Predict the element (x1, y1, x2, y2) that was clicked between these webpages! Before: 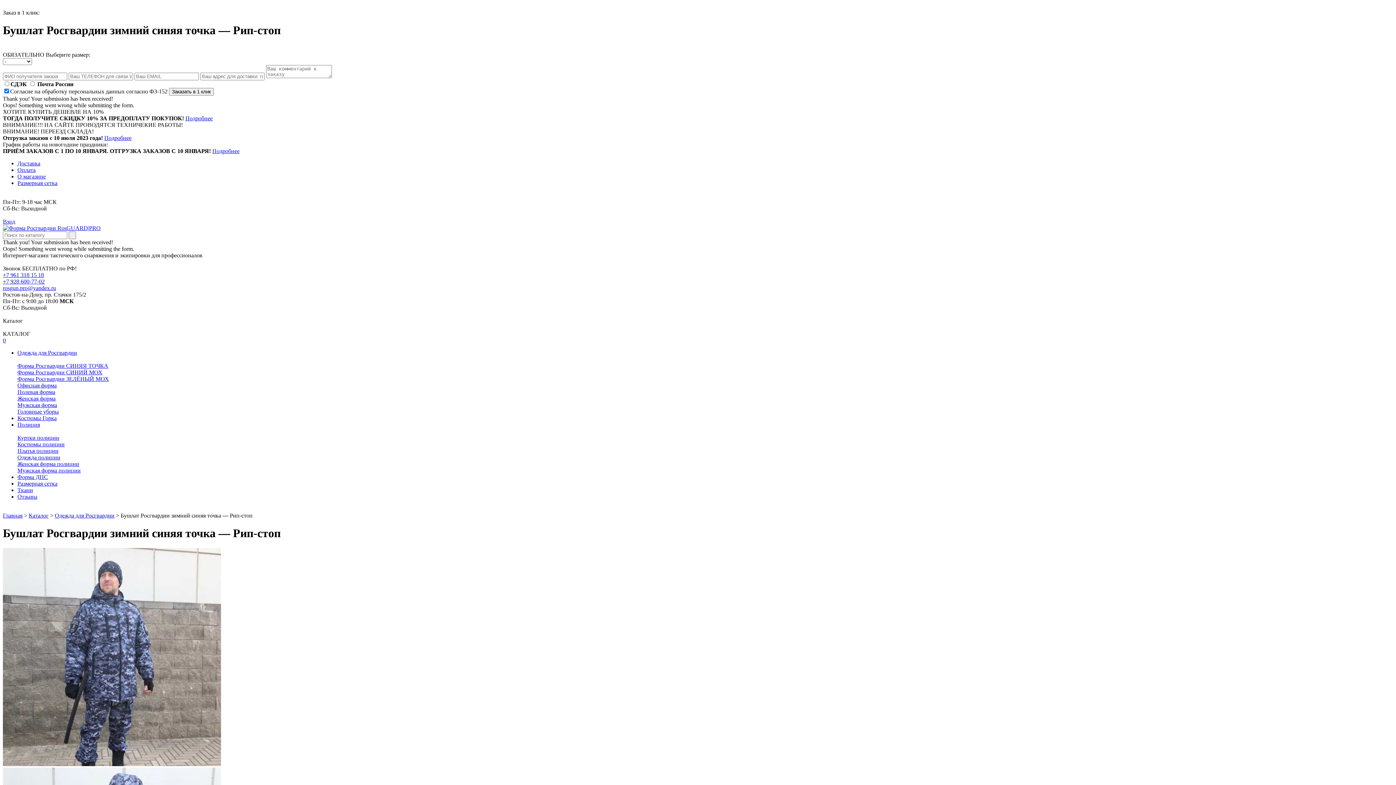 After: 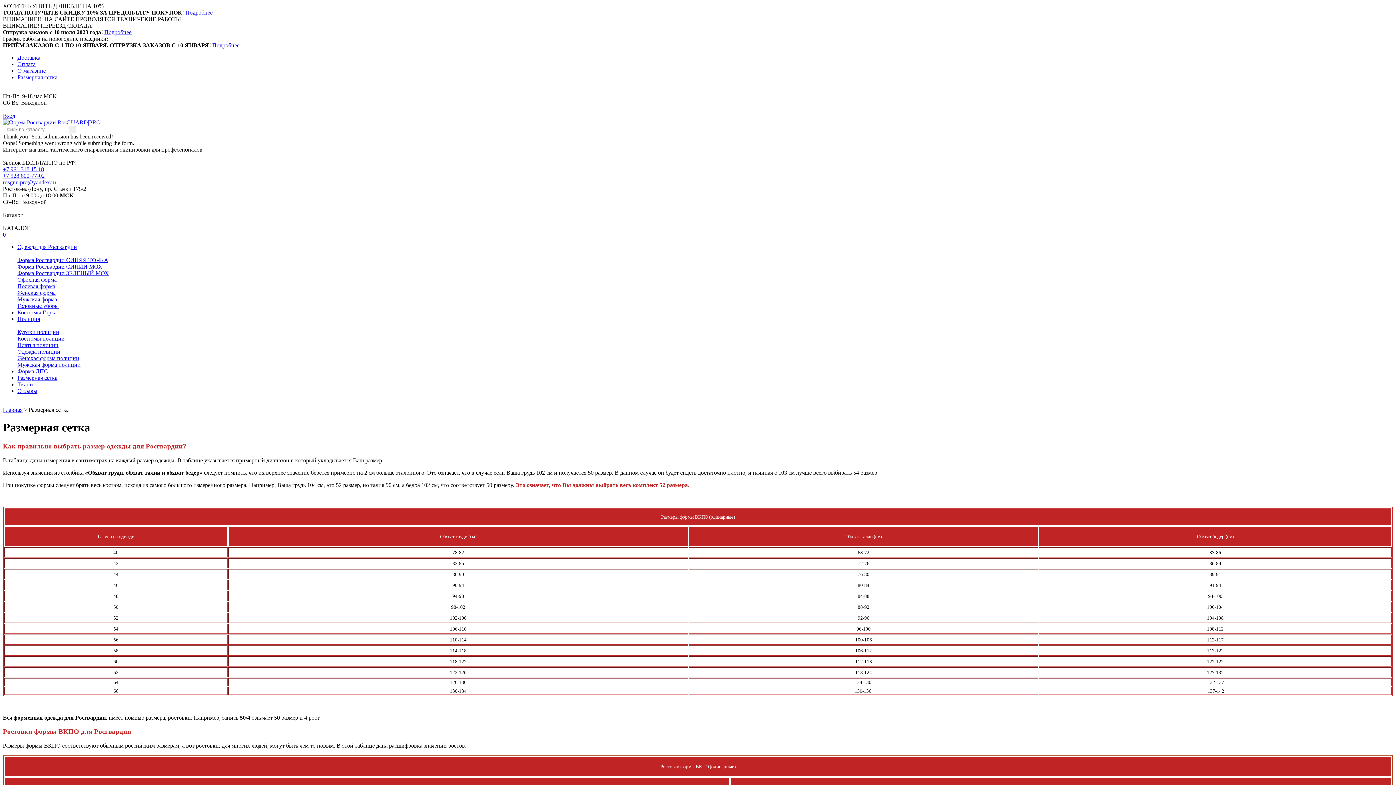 Action: bbox: (17, 179, 57, 186) label: Размерная сетка